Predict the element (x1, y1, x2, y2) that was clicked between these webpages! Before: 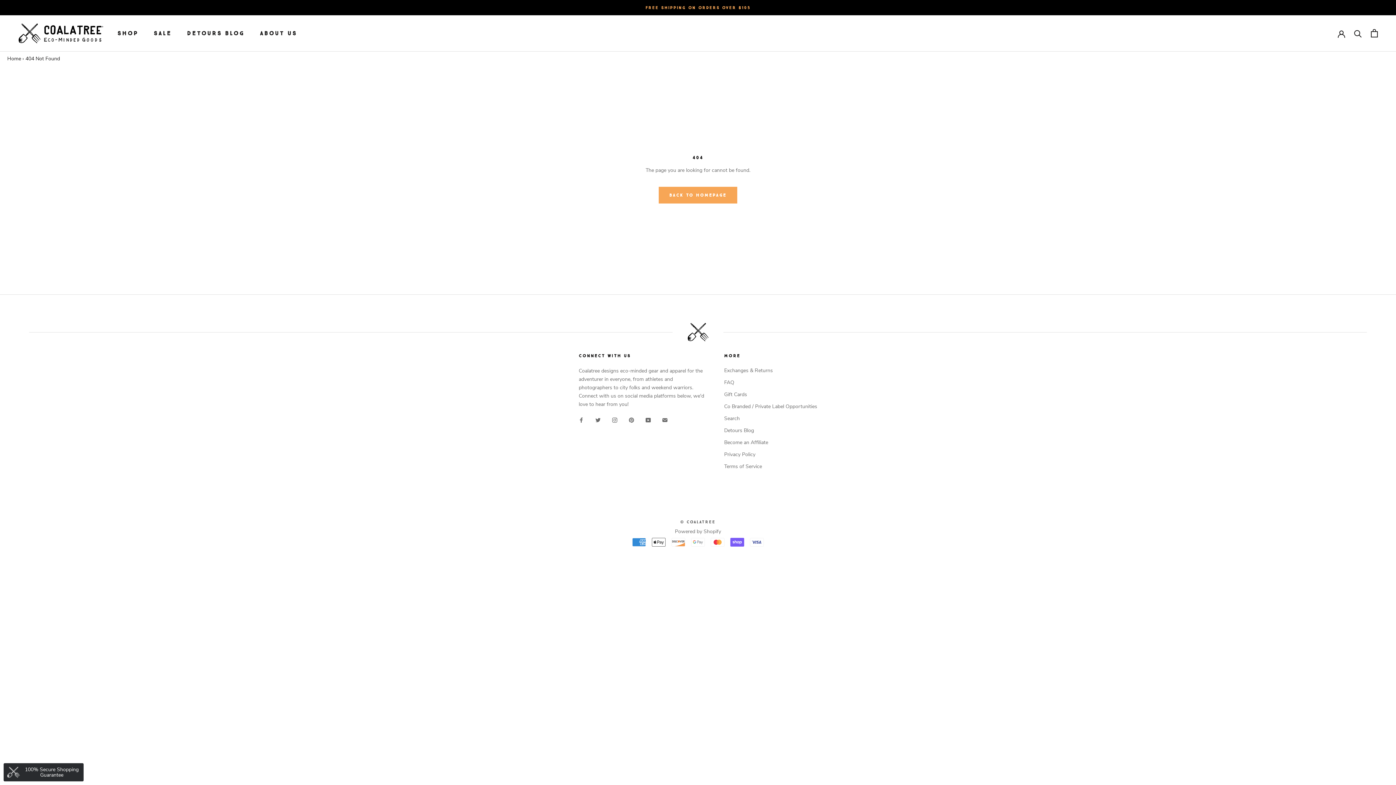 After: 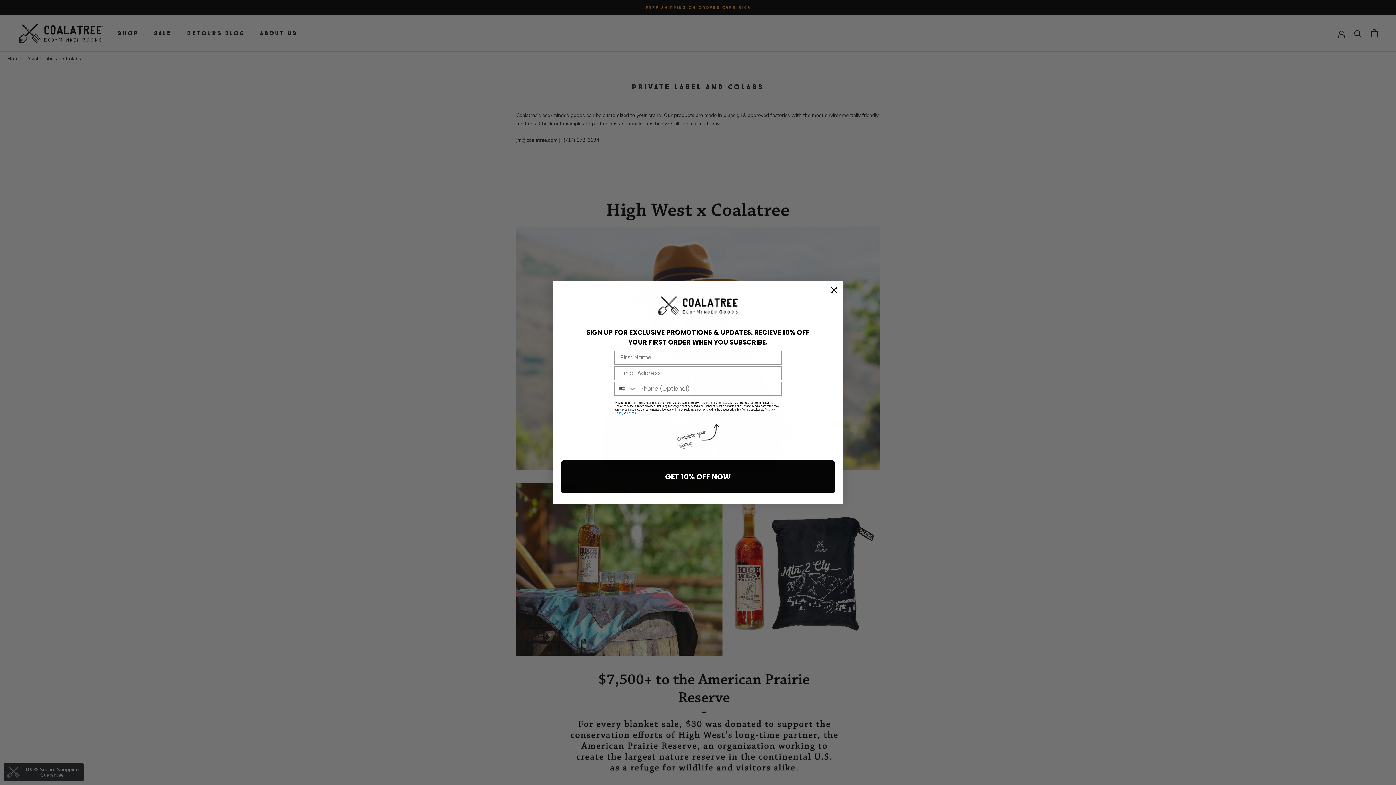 Action: label: Co Branded / Private Label Opportunities bbox: (724, 402, 817, 410)